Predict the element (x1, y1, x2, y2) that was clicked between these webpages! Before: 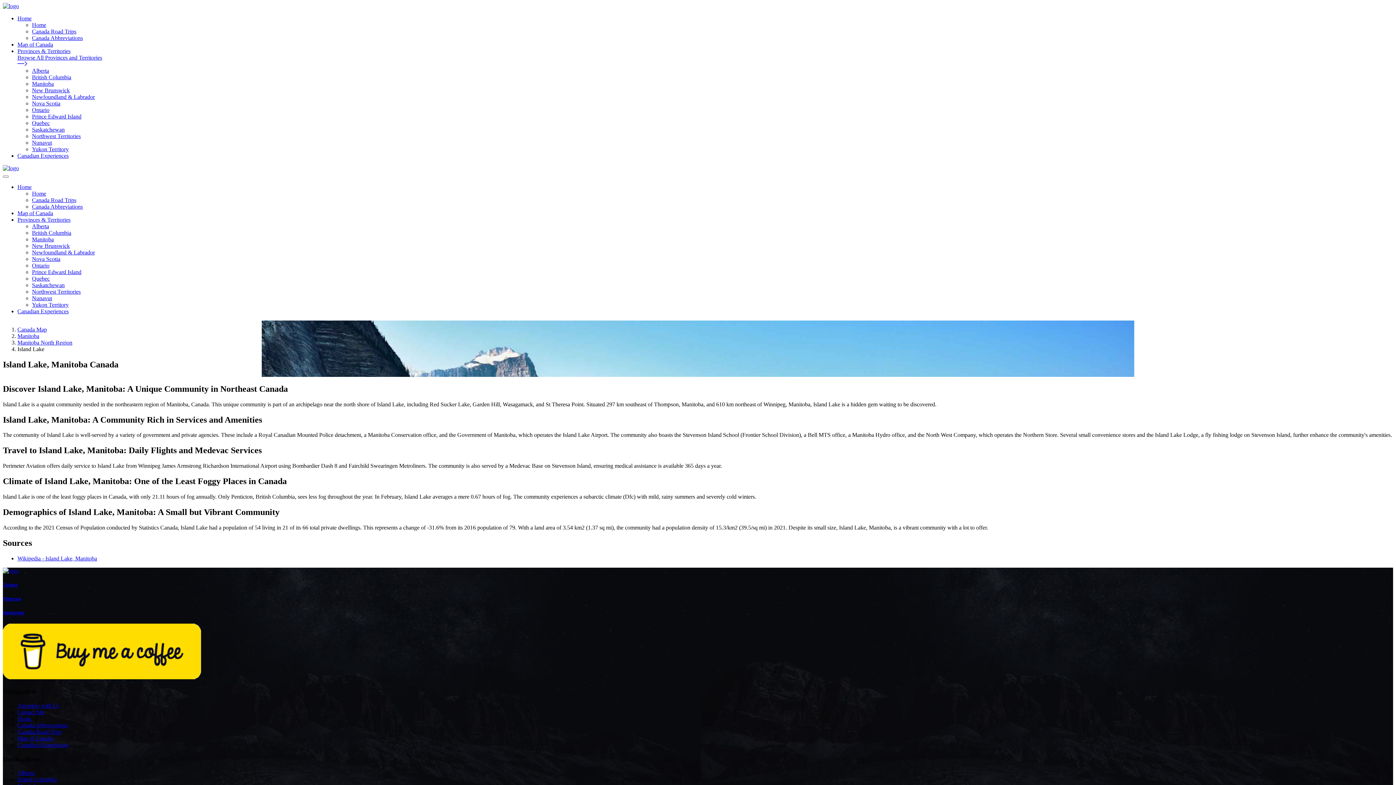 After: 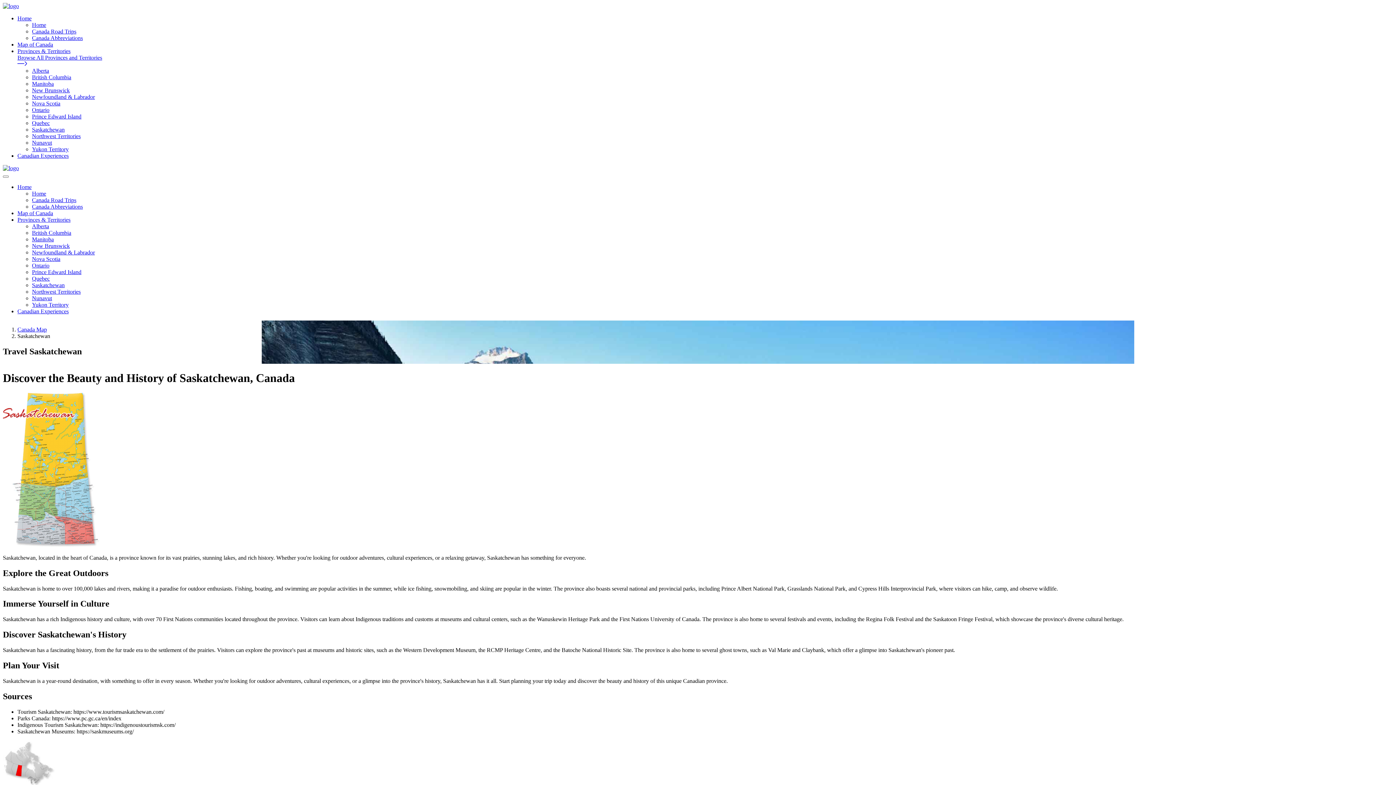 Action: label: Saskatchewan bbox: (32, 126, 64, 132)